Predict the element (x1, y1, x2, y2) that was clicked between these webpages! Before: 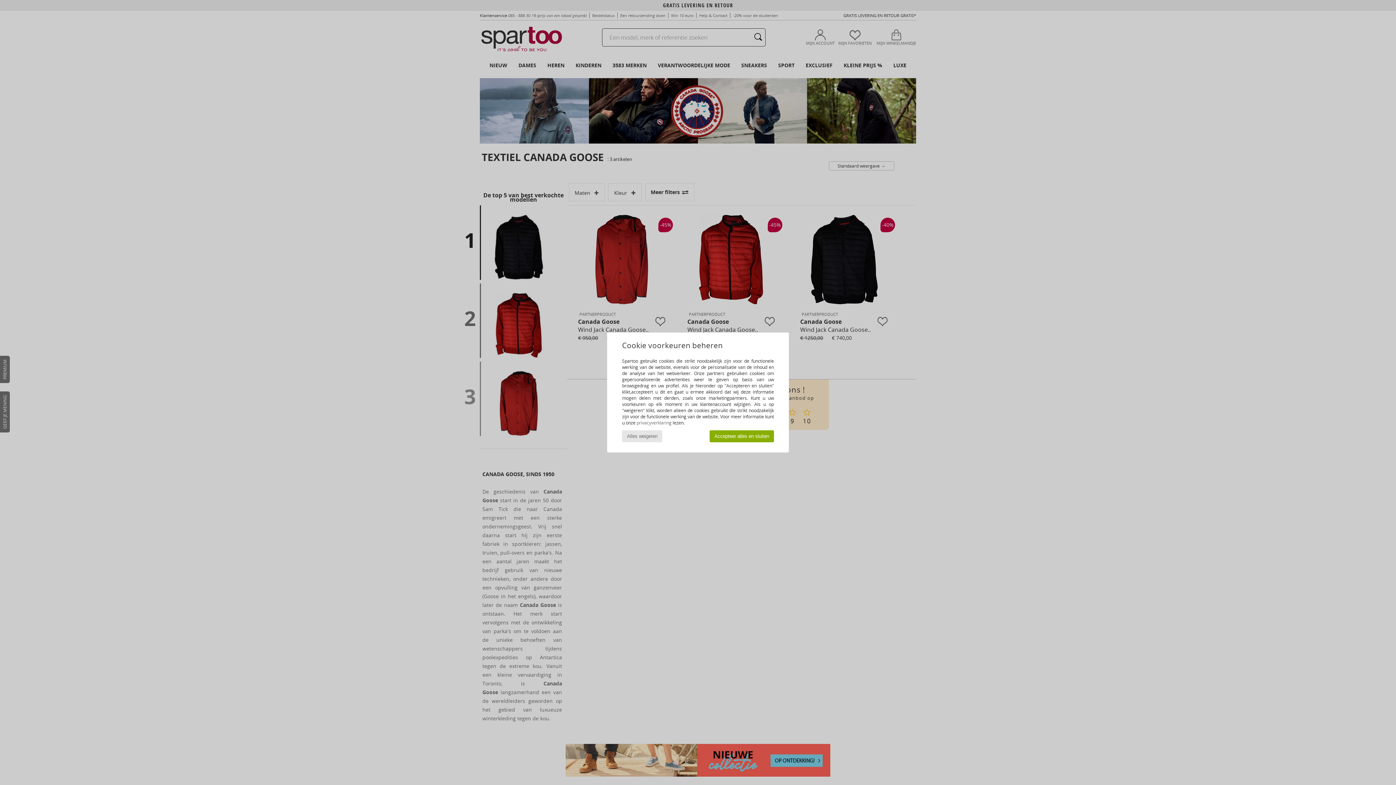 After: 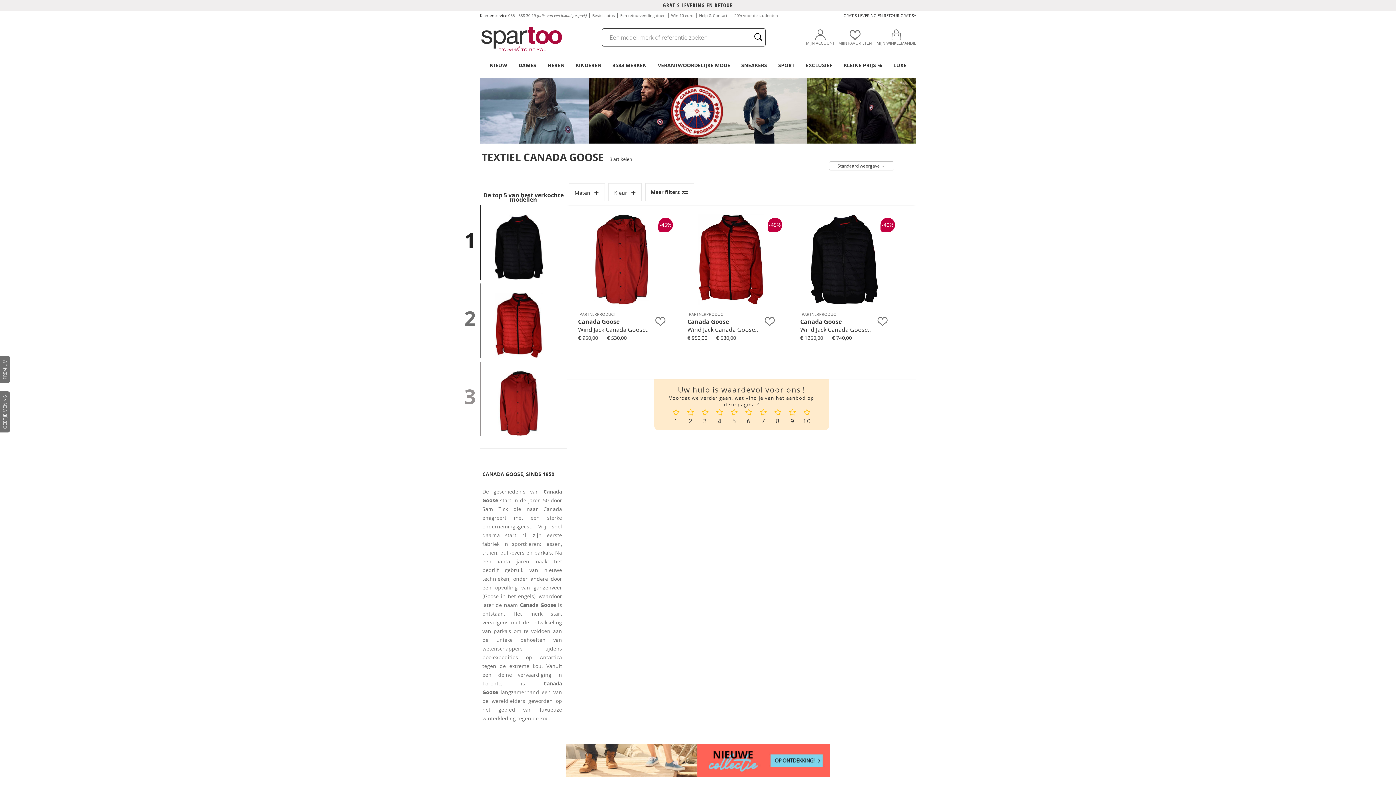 Action: bbox: (622, 430, 662, 442) label: Alles weigeren